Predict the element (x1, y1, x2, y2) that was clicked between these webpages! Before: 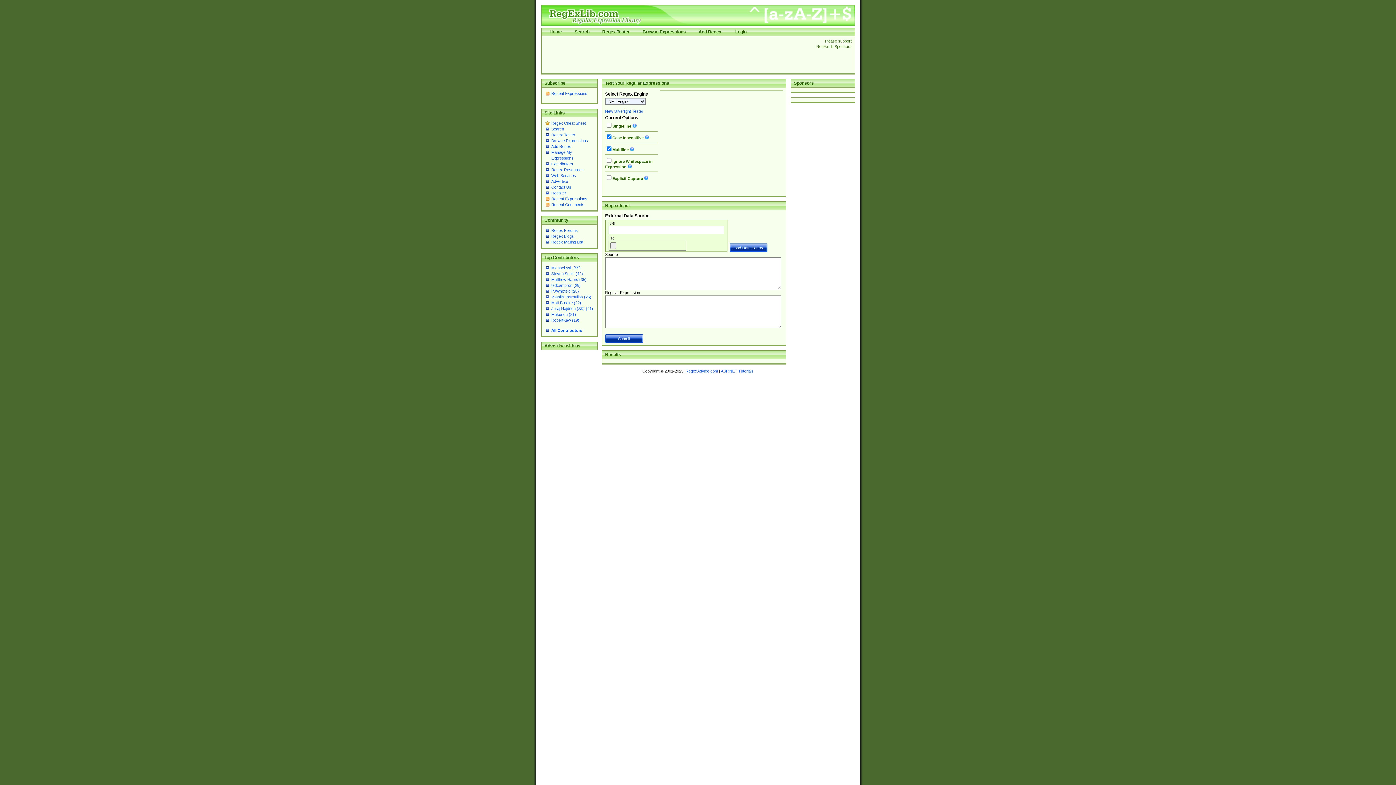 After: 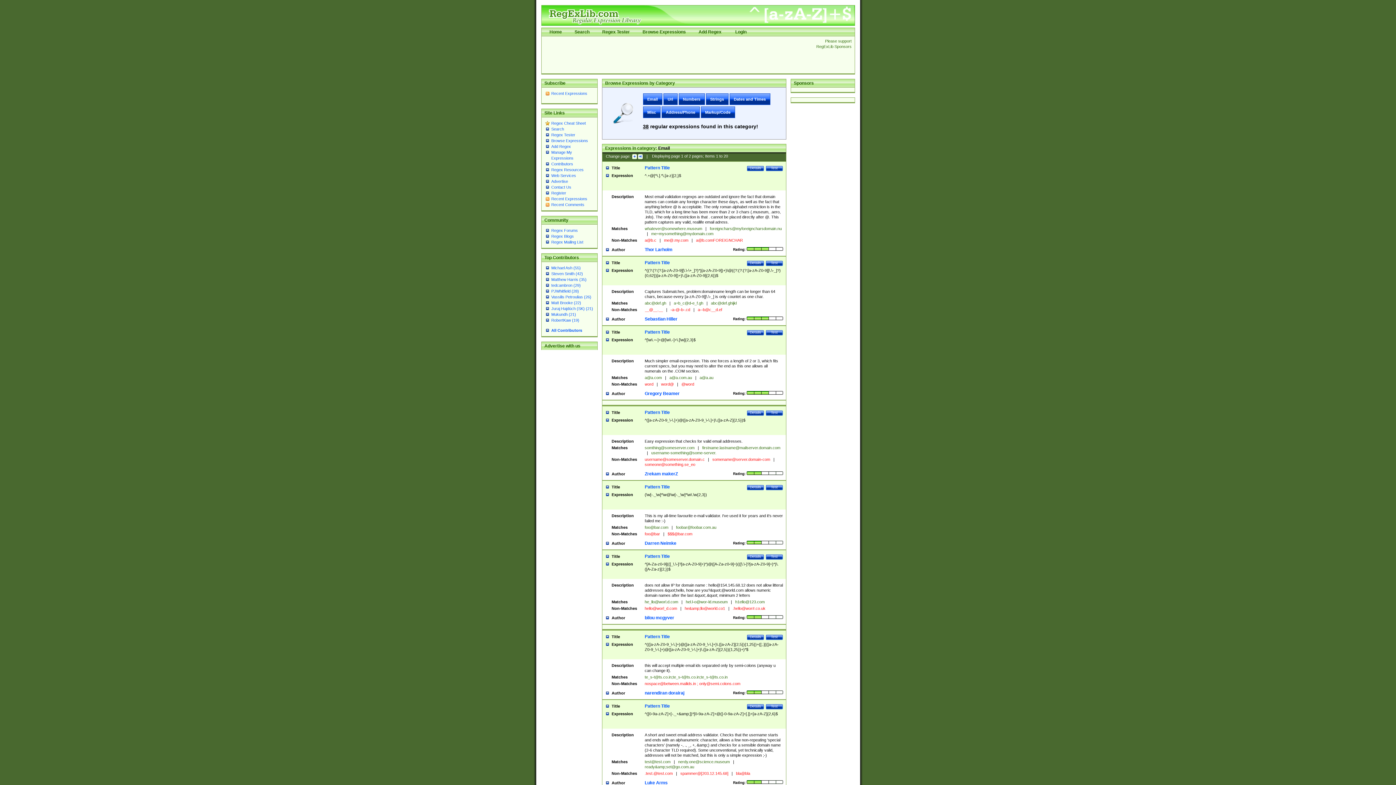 Action: label: Browse Expressions bbox: (642, 29, 686, 34)